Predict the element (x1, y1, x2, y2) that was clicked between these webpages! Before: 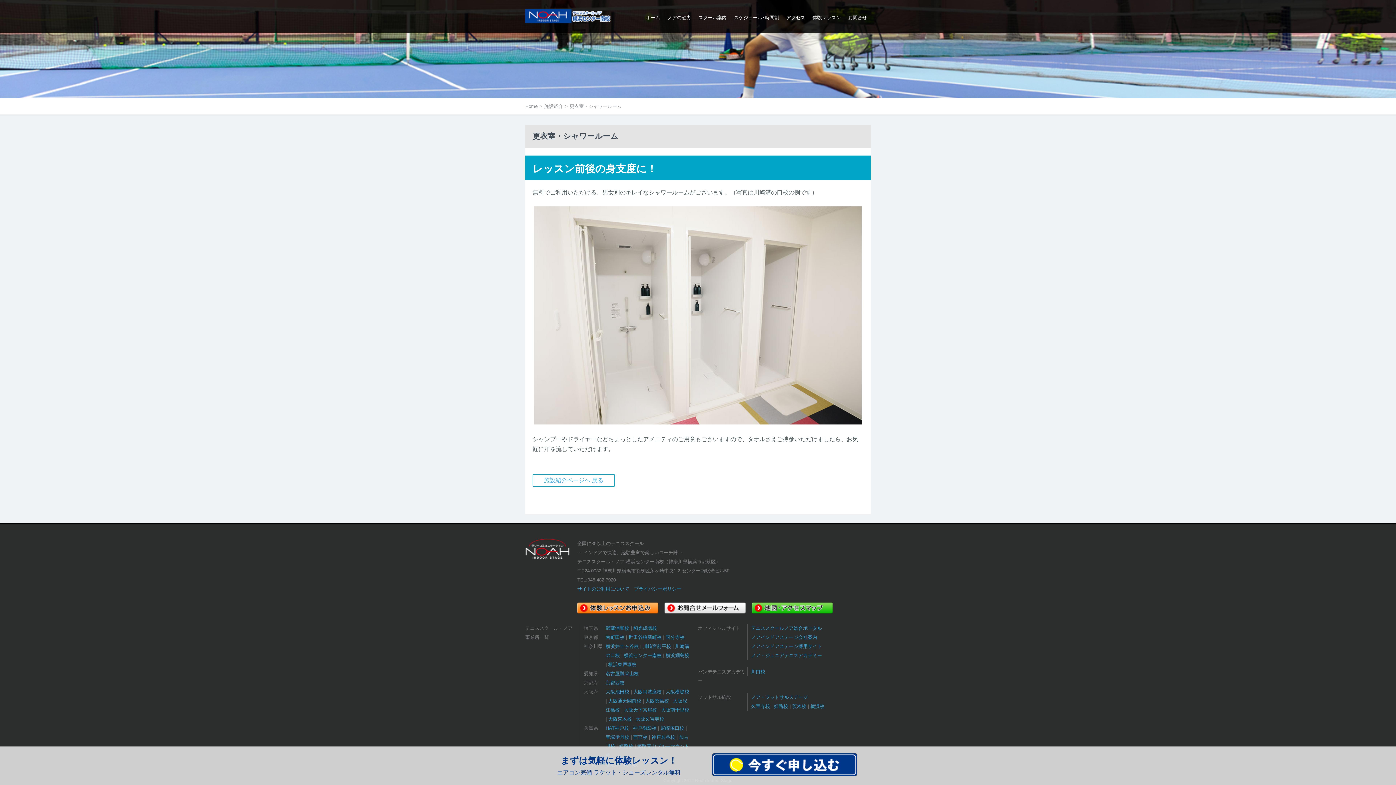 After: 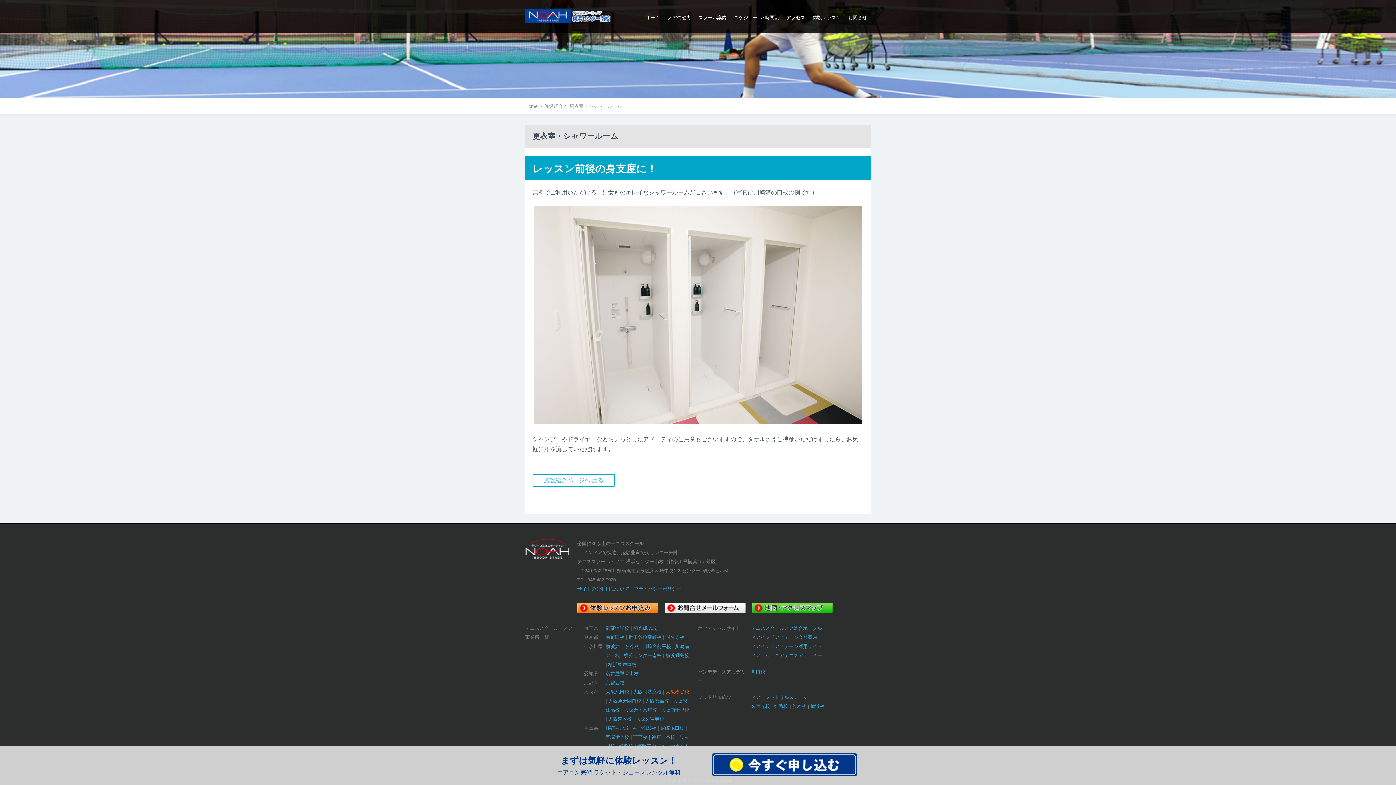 Action: bbox: (665, 689, 689, 694) label: 大阪横堤校